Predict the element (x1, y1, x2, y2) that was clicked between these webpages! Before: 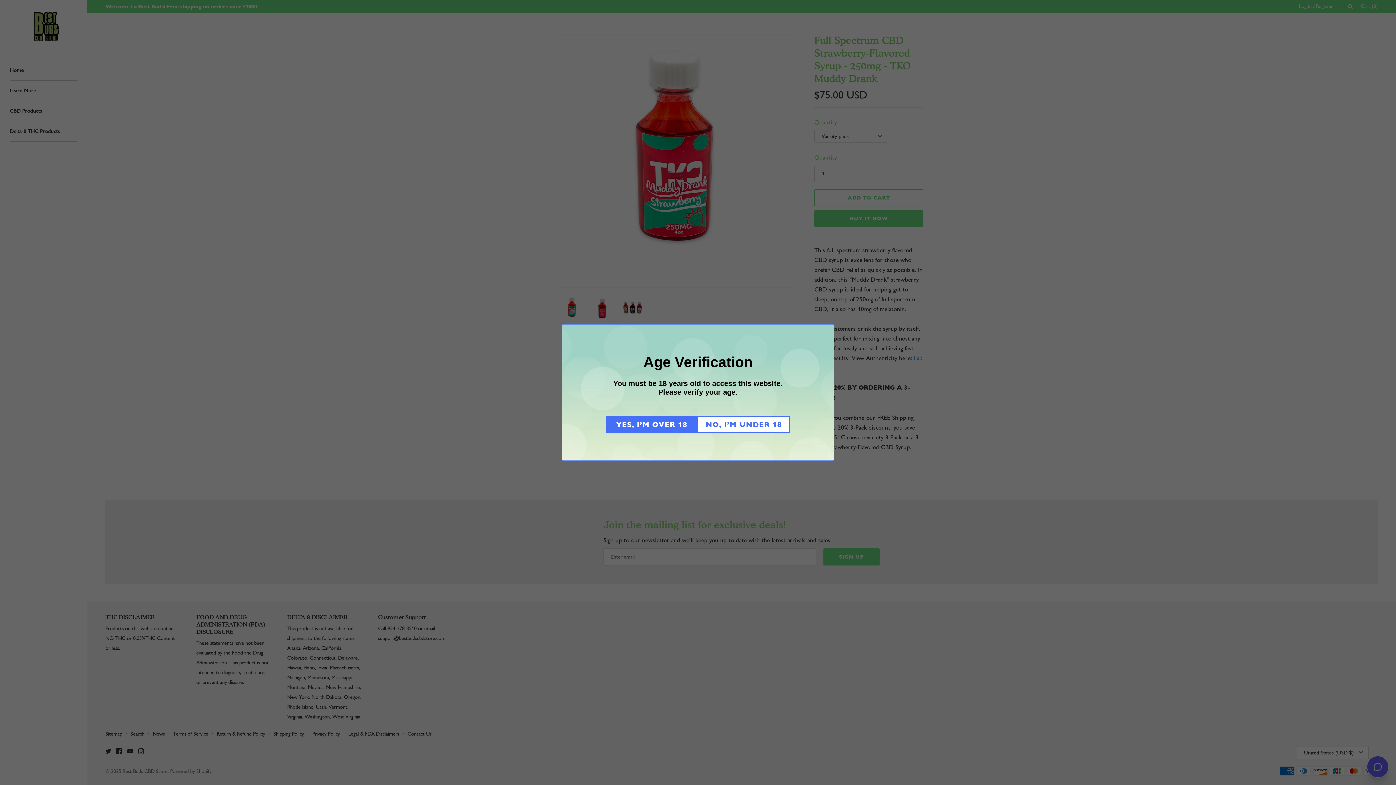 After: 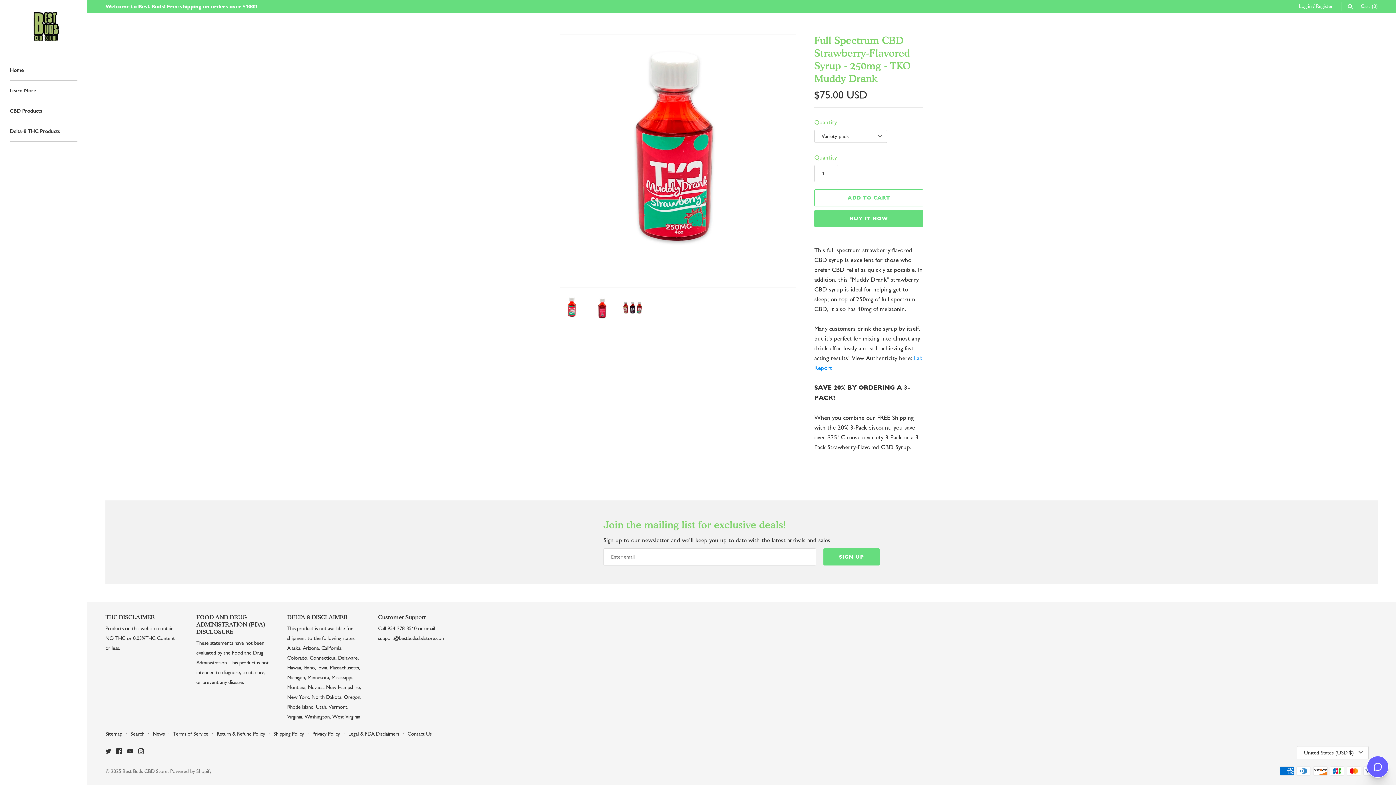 Action: bbox: (606, 416, 697, 433) label: YES, I’M OVER 18